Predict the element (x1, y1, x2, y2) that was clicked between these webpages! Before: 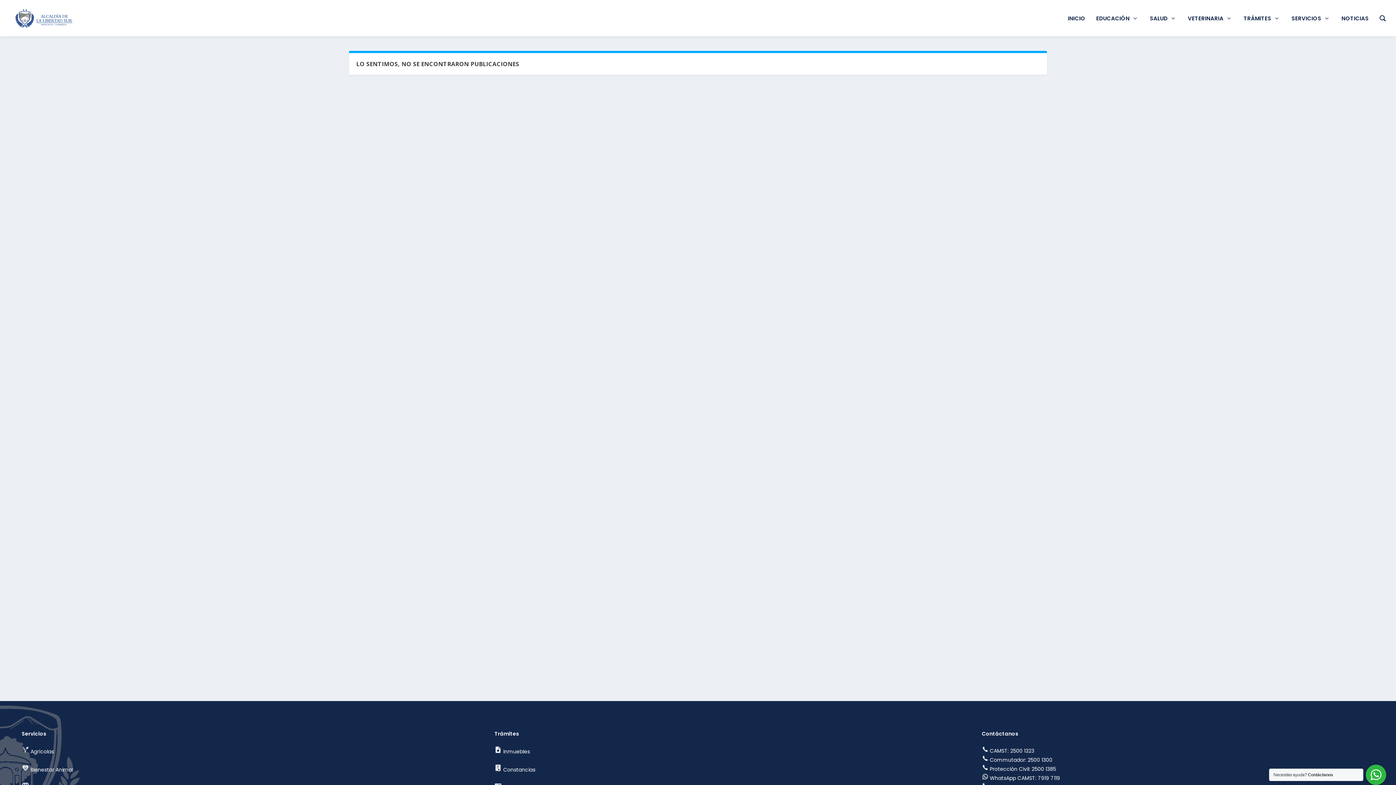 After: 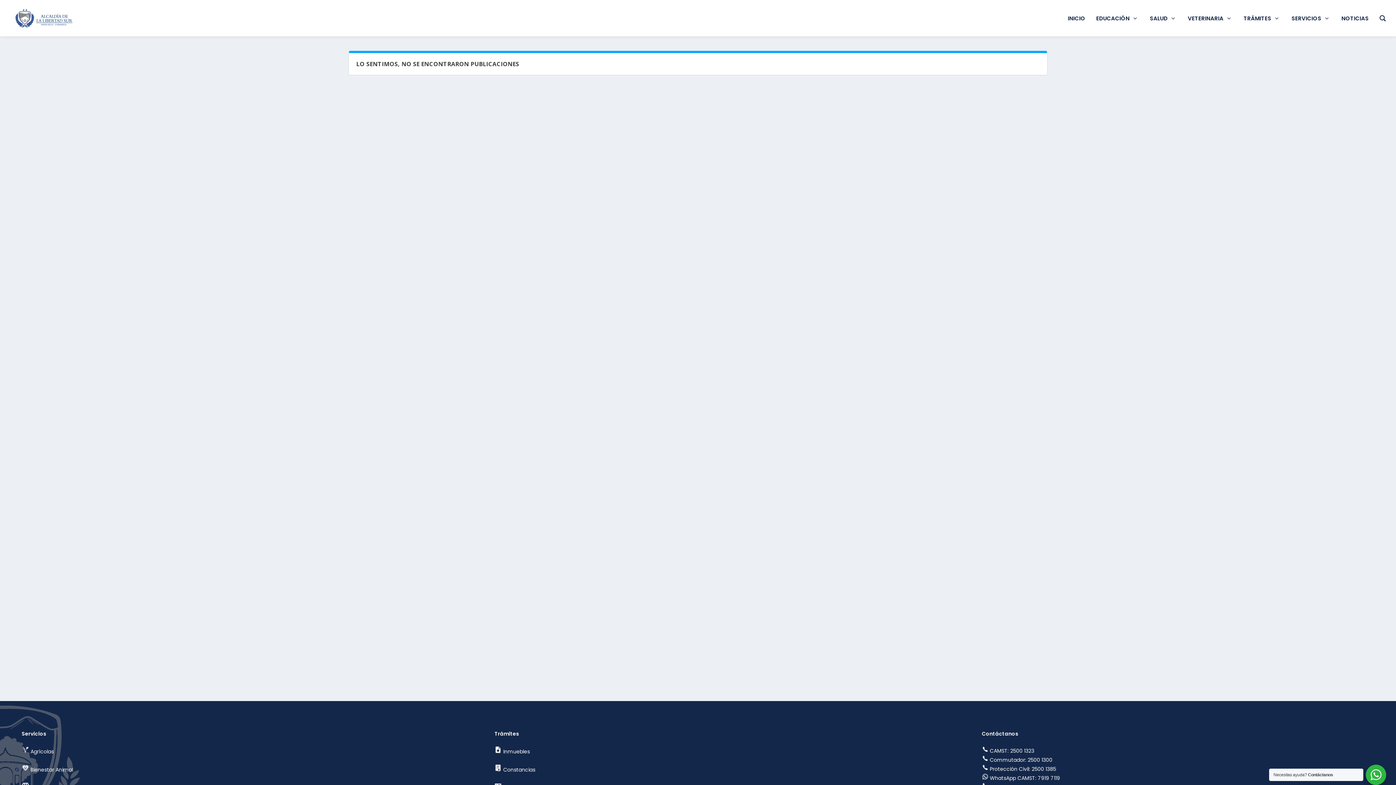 Action: bbox: (990, 765, 1056, 773) label: Protección Civil: 2500 1385